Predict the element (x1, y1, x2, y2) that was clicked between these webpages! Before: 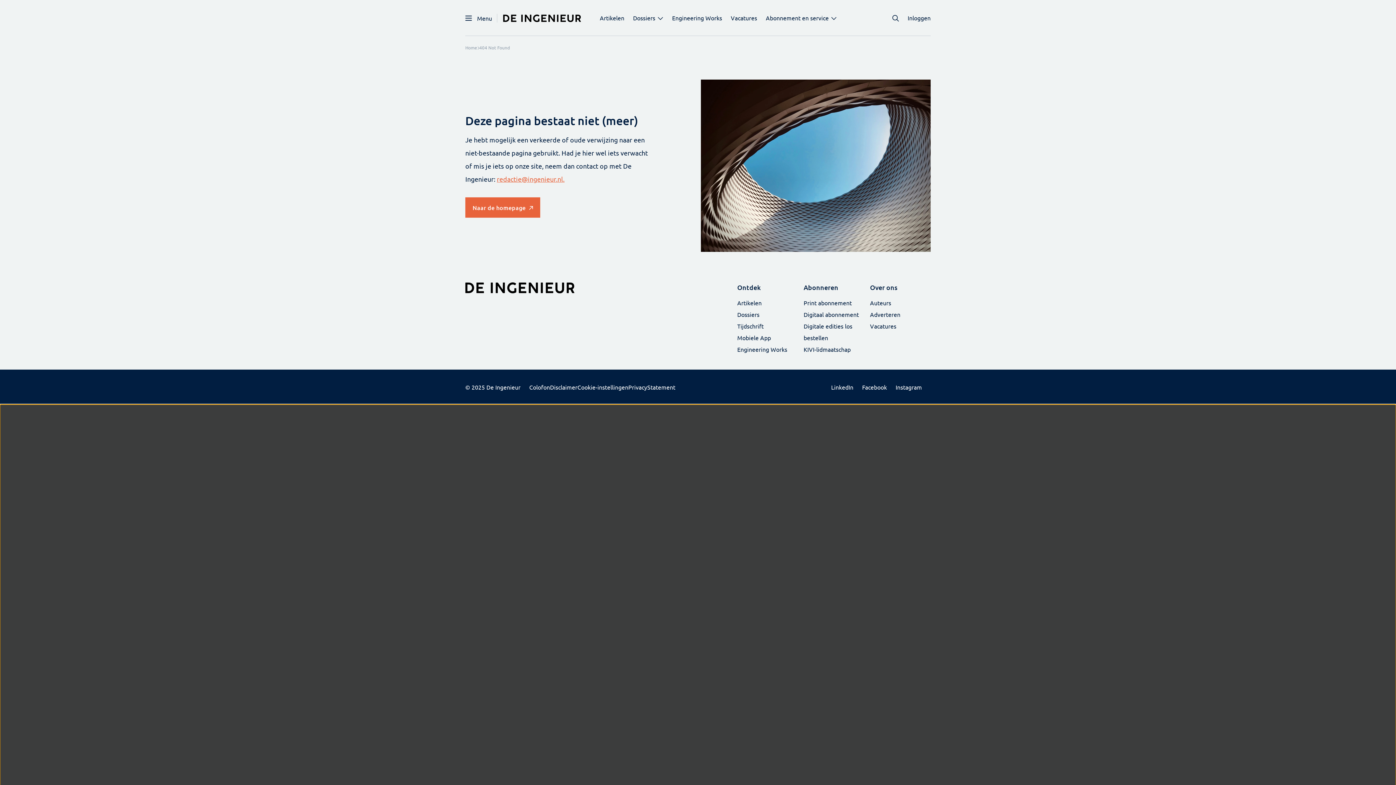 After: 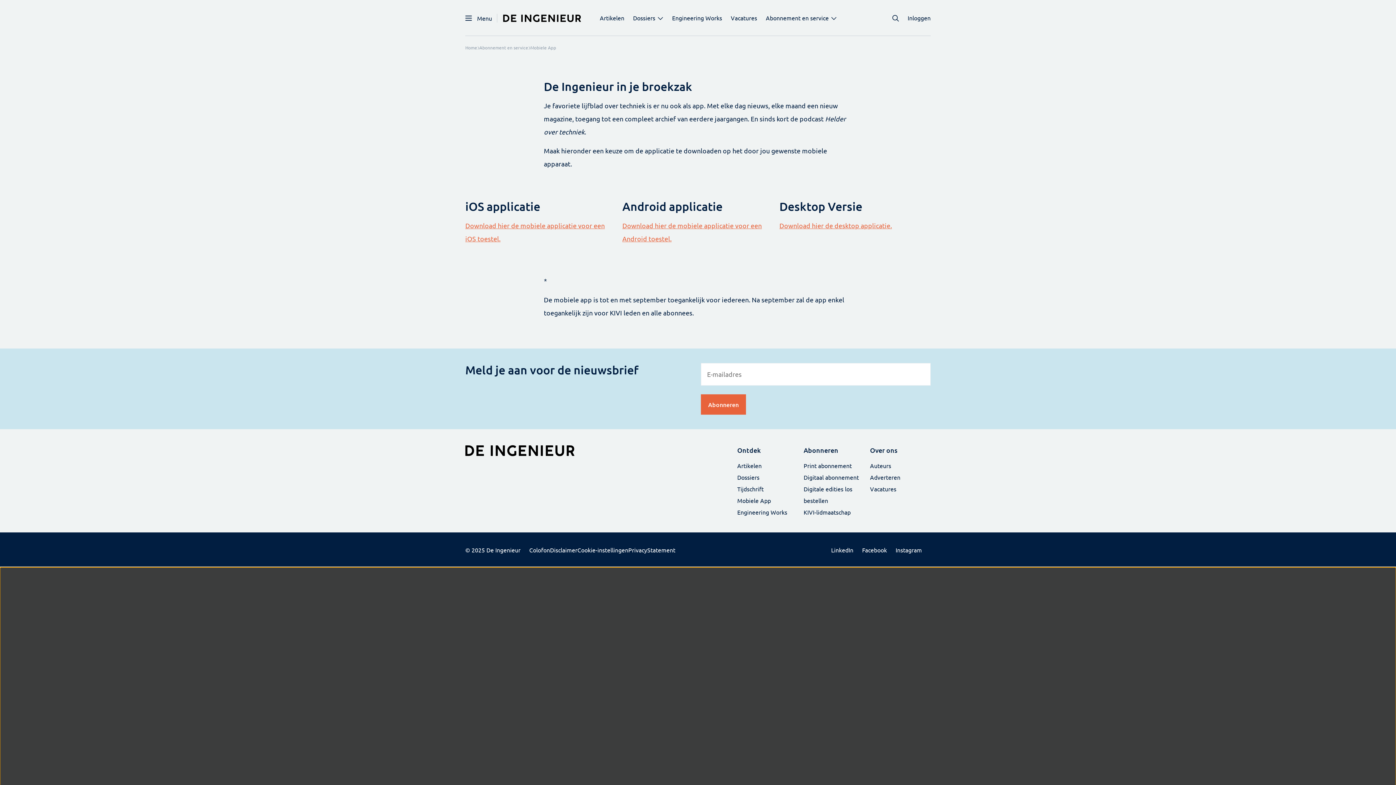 Action: label: Mobiele App bbox: (737, 334, 771, 341)